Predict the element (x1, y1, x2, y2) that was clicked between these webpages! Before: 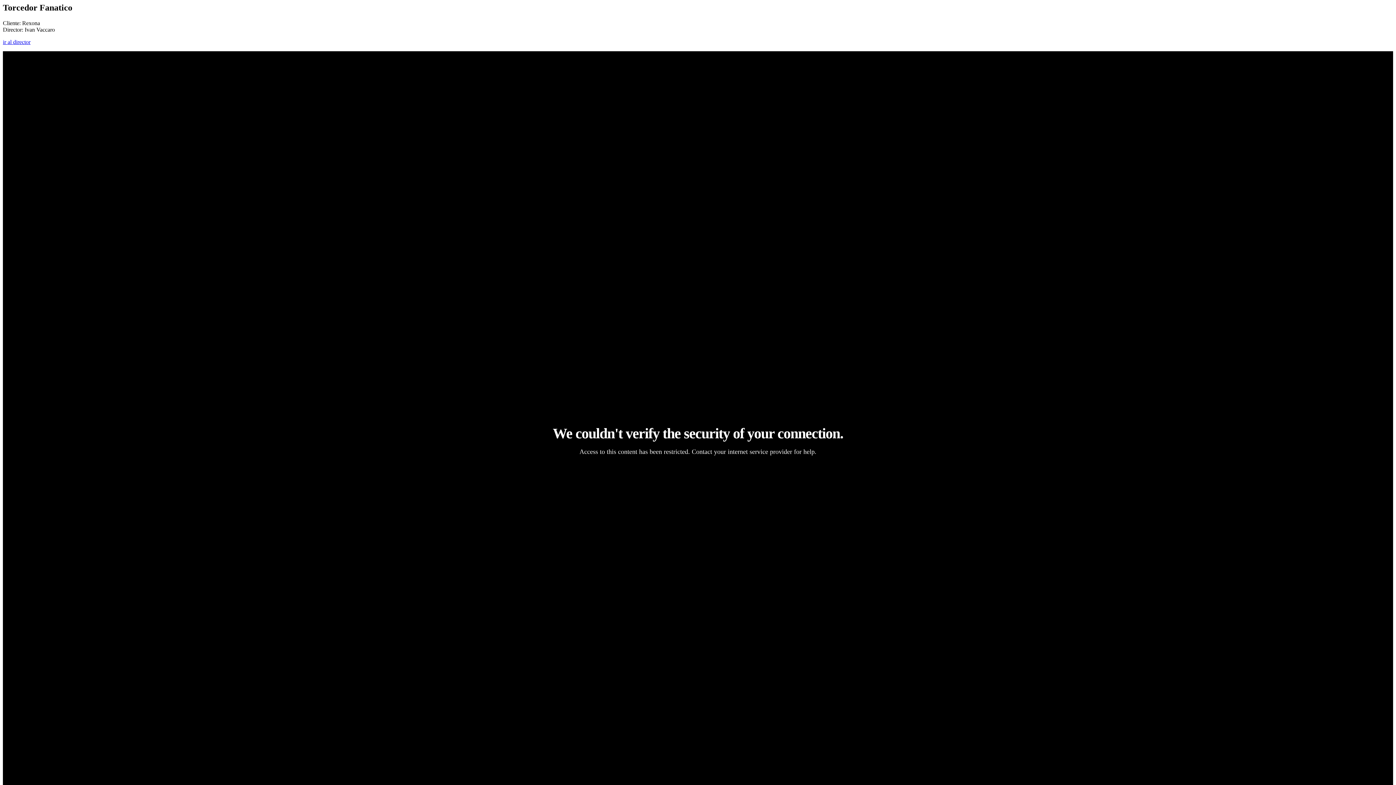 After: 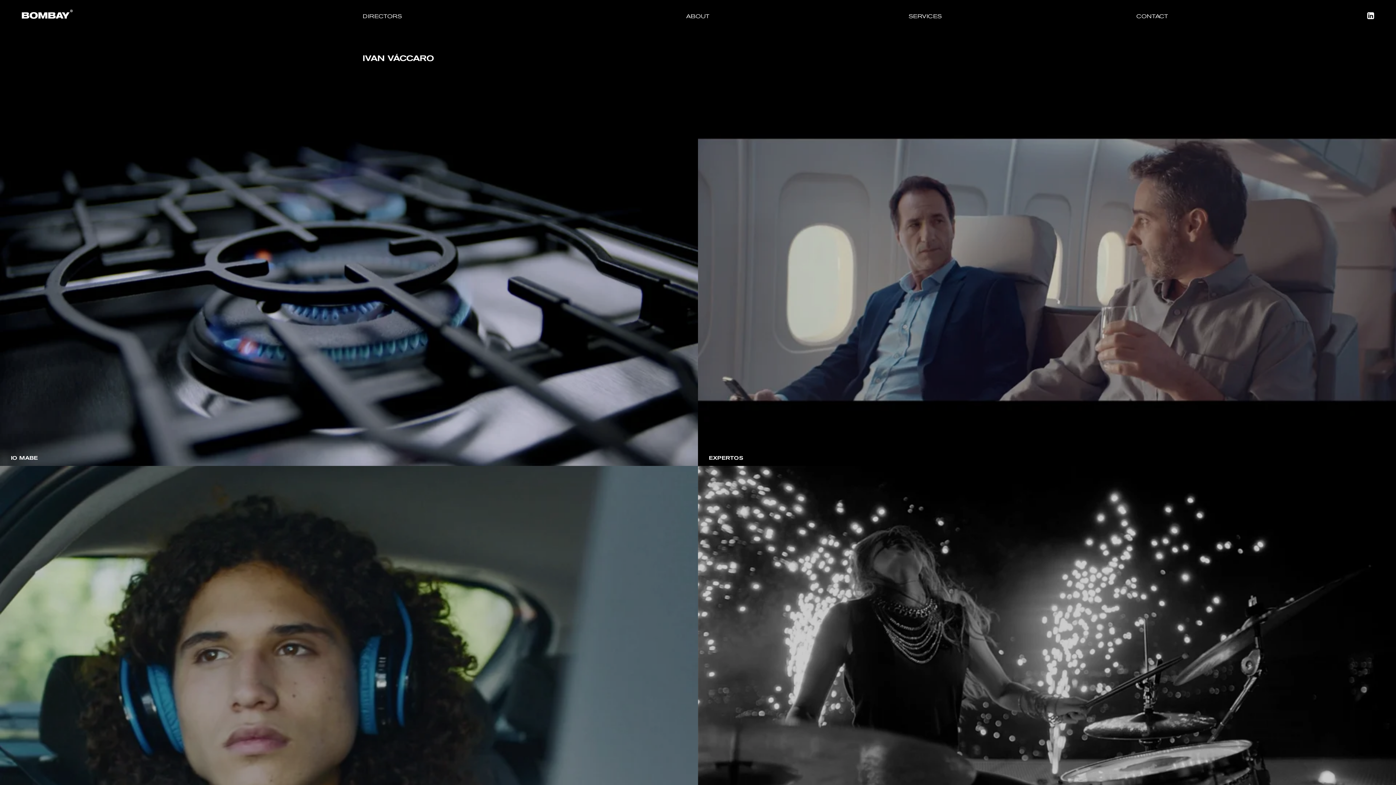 Action: label: ir al director bbox: (2, 38, 30, 45)